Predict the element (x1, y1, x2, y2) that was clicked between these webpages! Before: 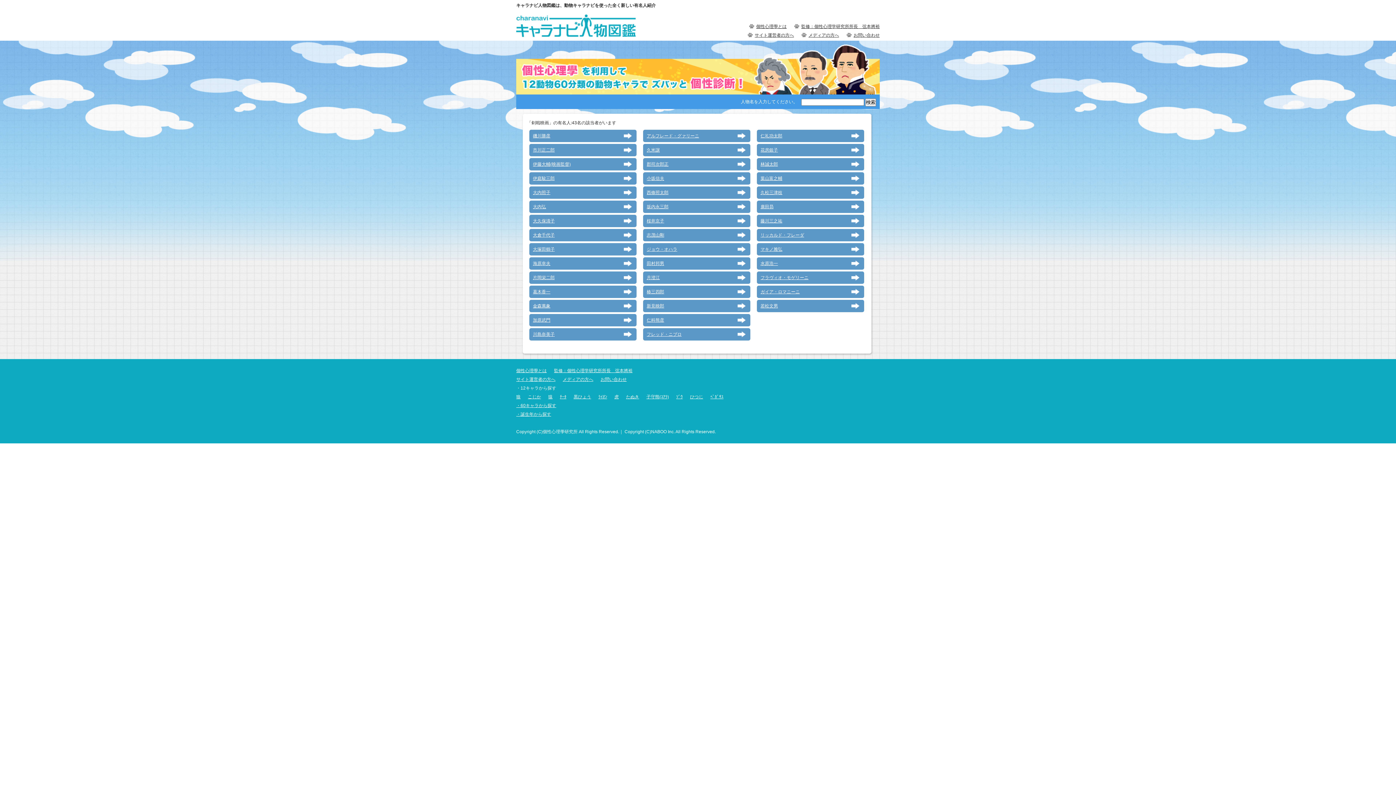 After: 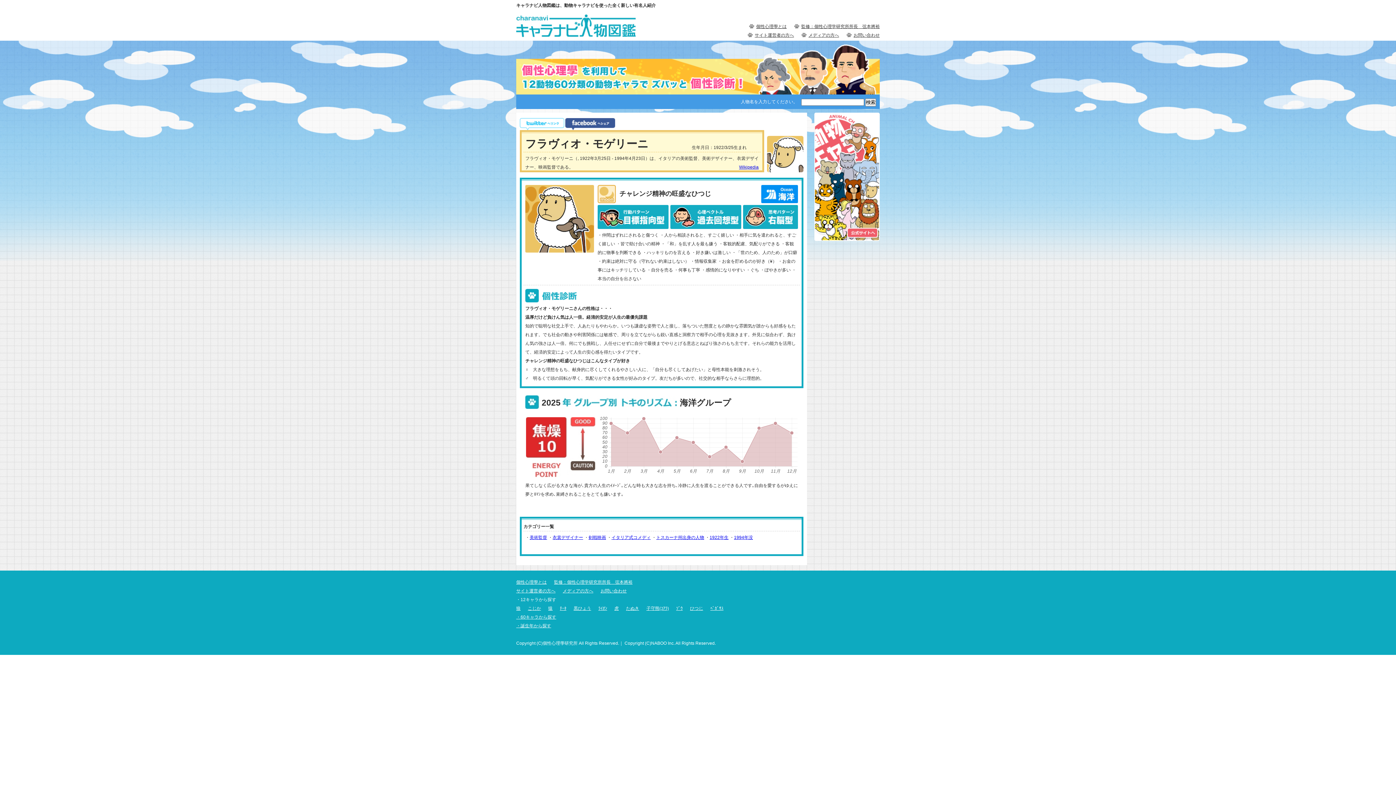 Action: bbox: (760, 274, 848, 281) label: フラヴィオ・モゲリーニ